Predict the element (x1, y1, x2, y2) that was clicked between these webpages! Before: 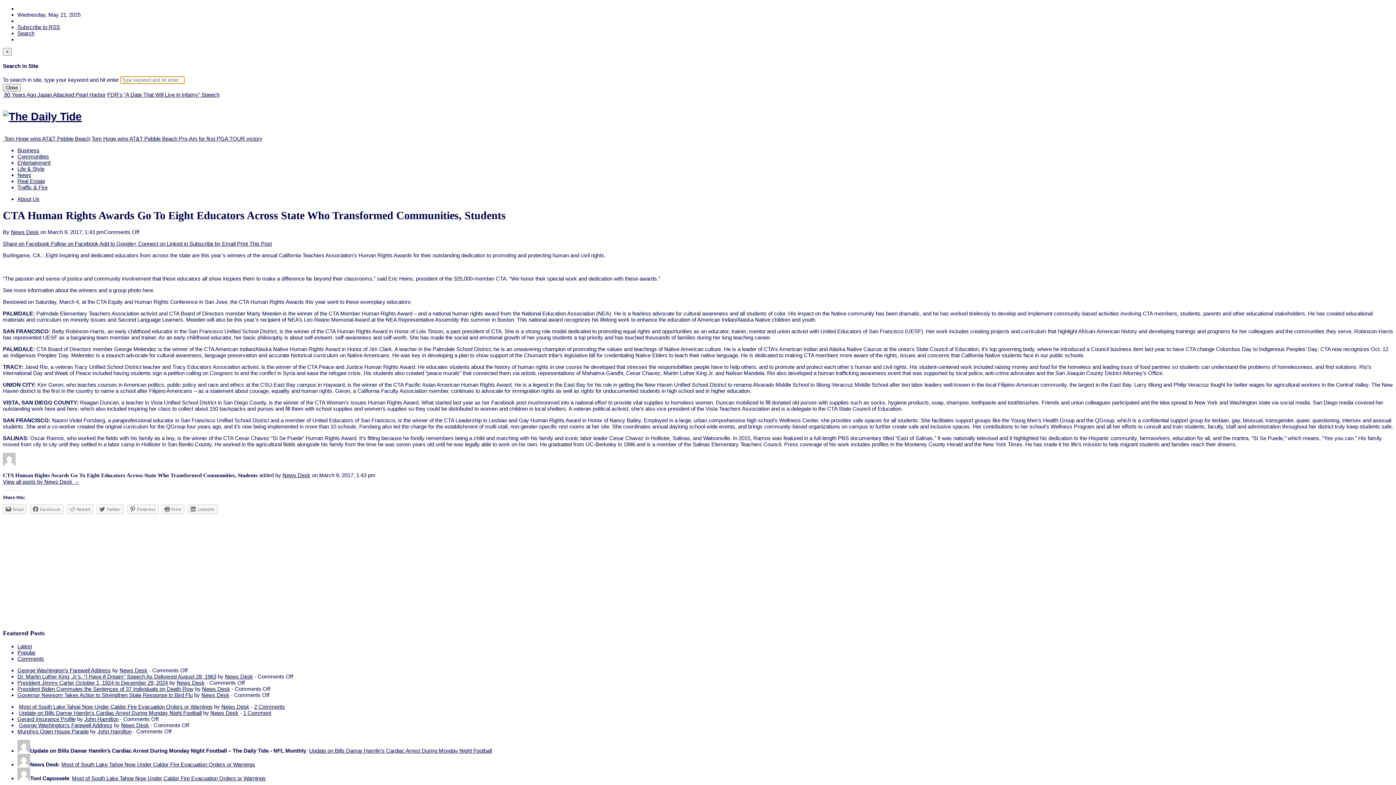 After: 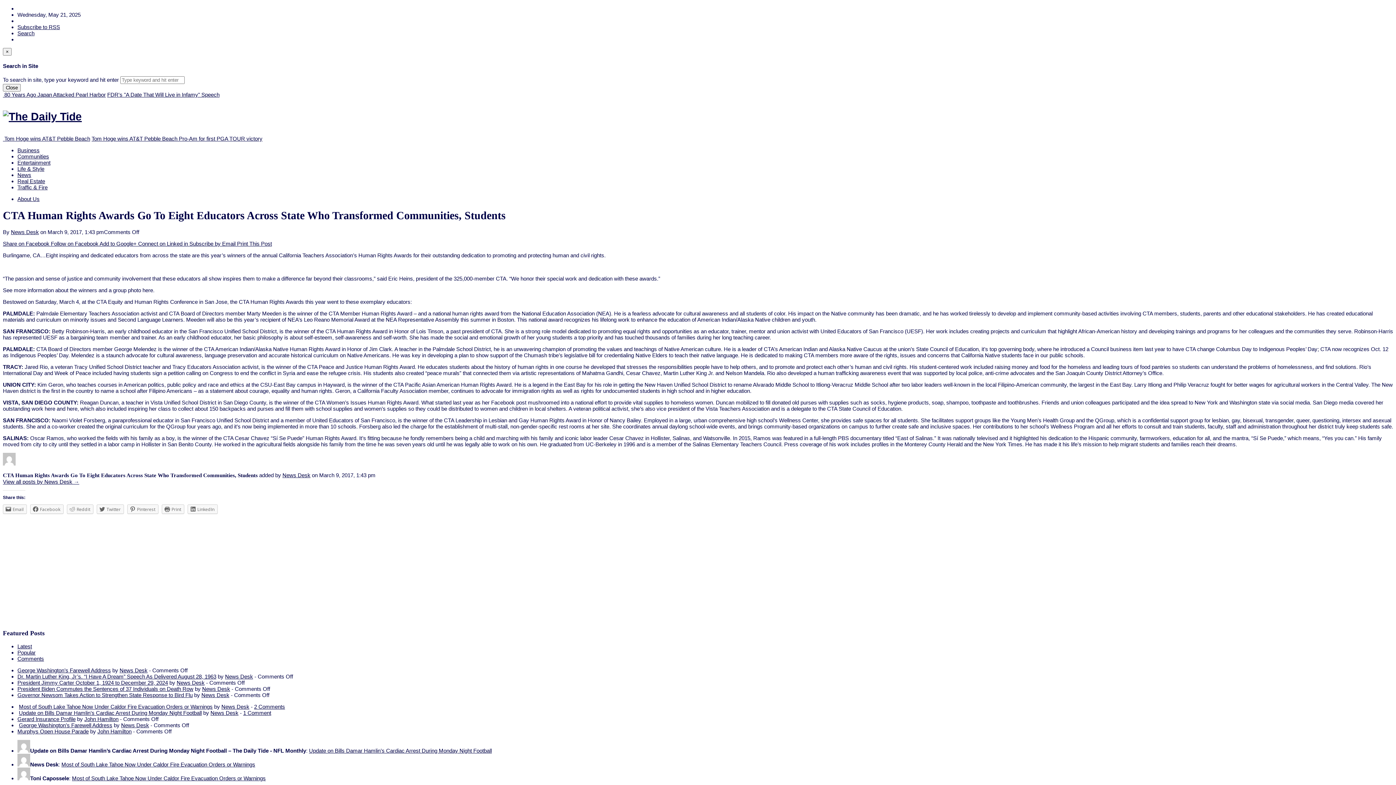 Action: bbox: (17, 649, 35, 656) label: Popular